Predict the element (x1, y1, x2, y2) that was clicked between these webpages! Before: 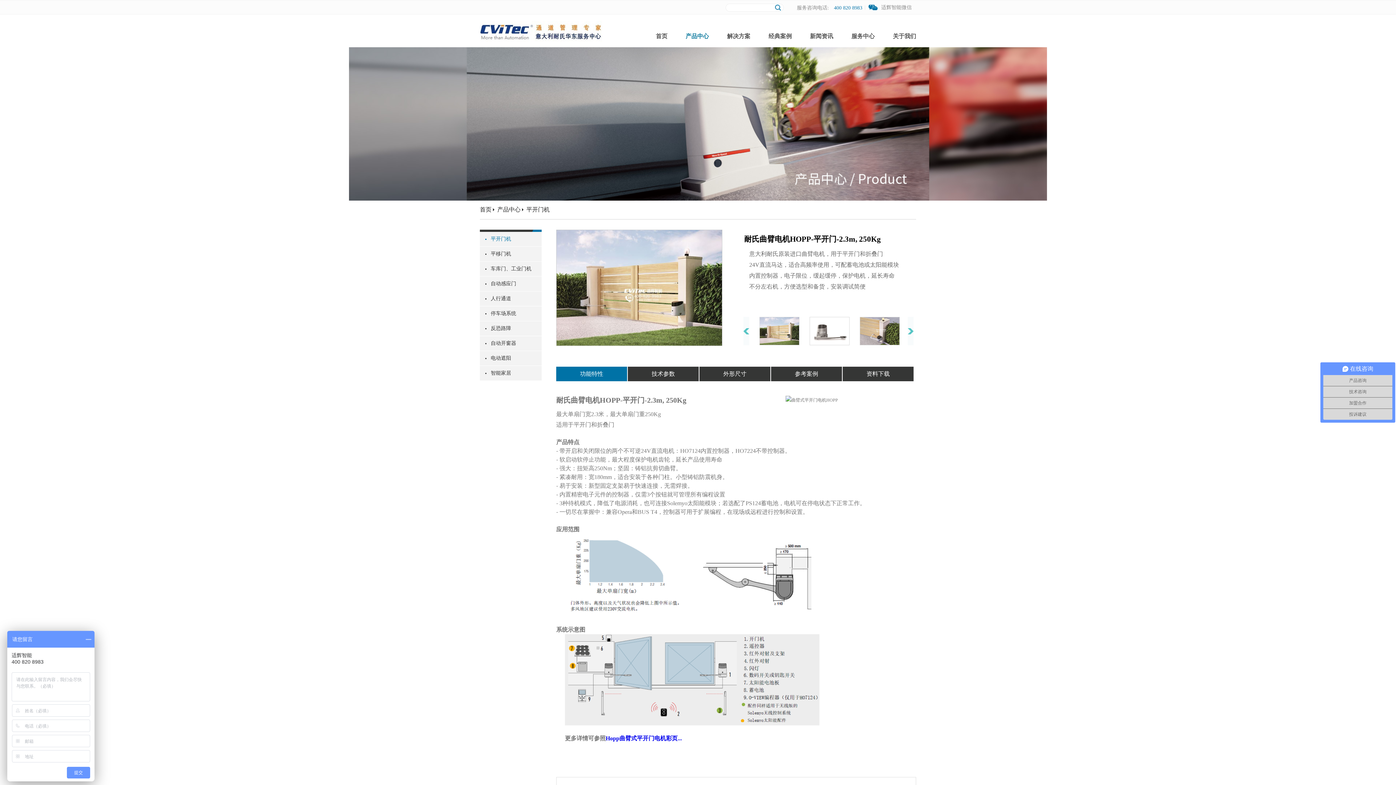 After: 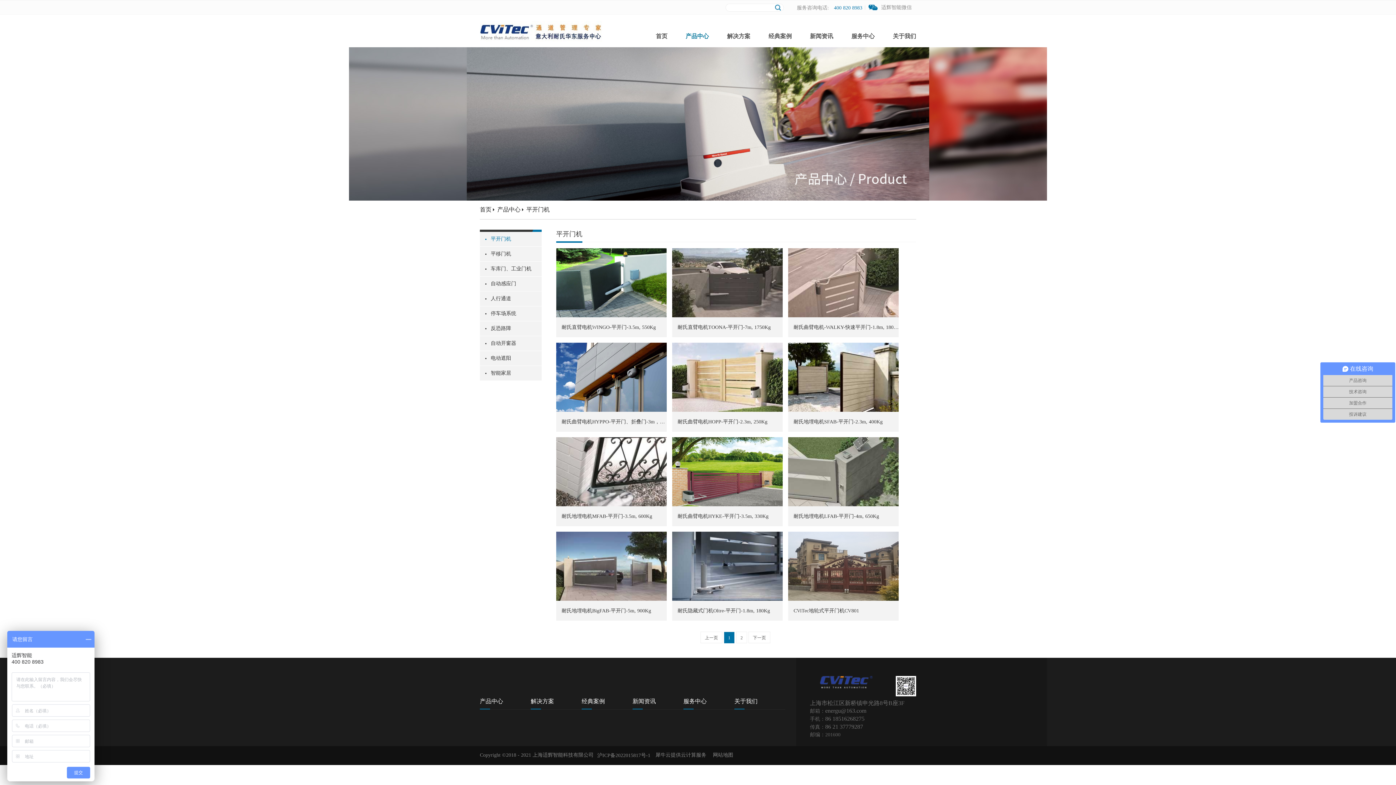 Action: label: 产品中心 bbox: (497, 206, 520, 212)